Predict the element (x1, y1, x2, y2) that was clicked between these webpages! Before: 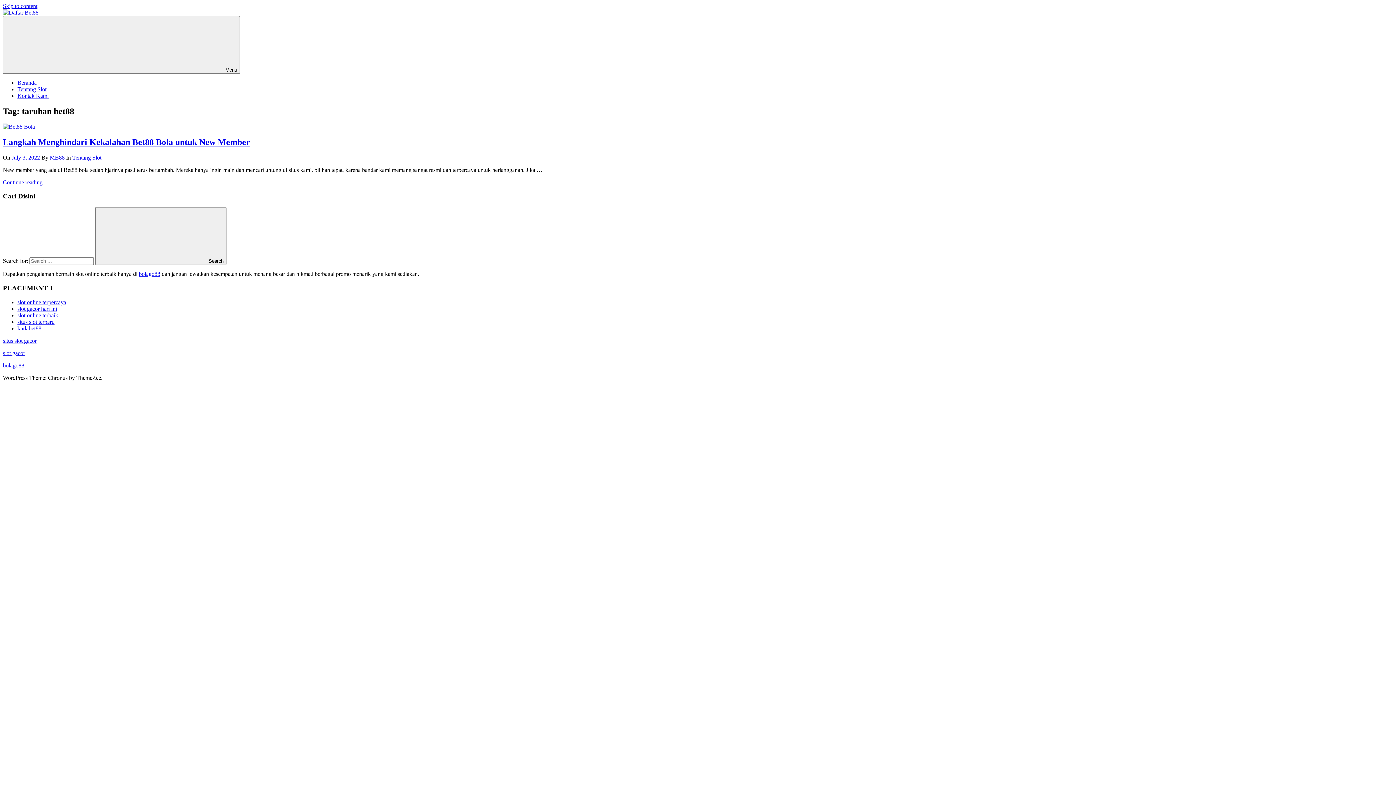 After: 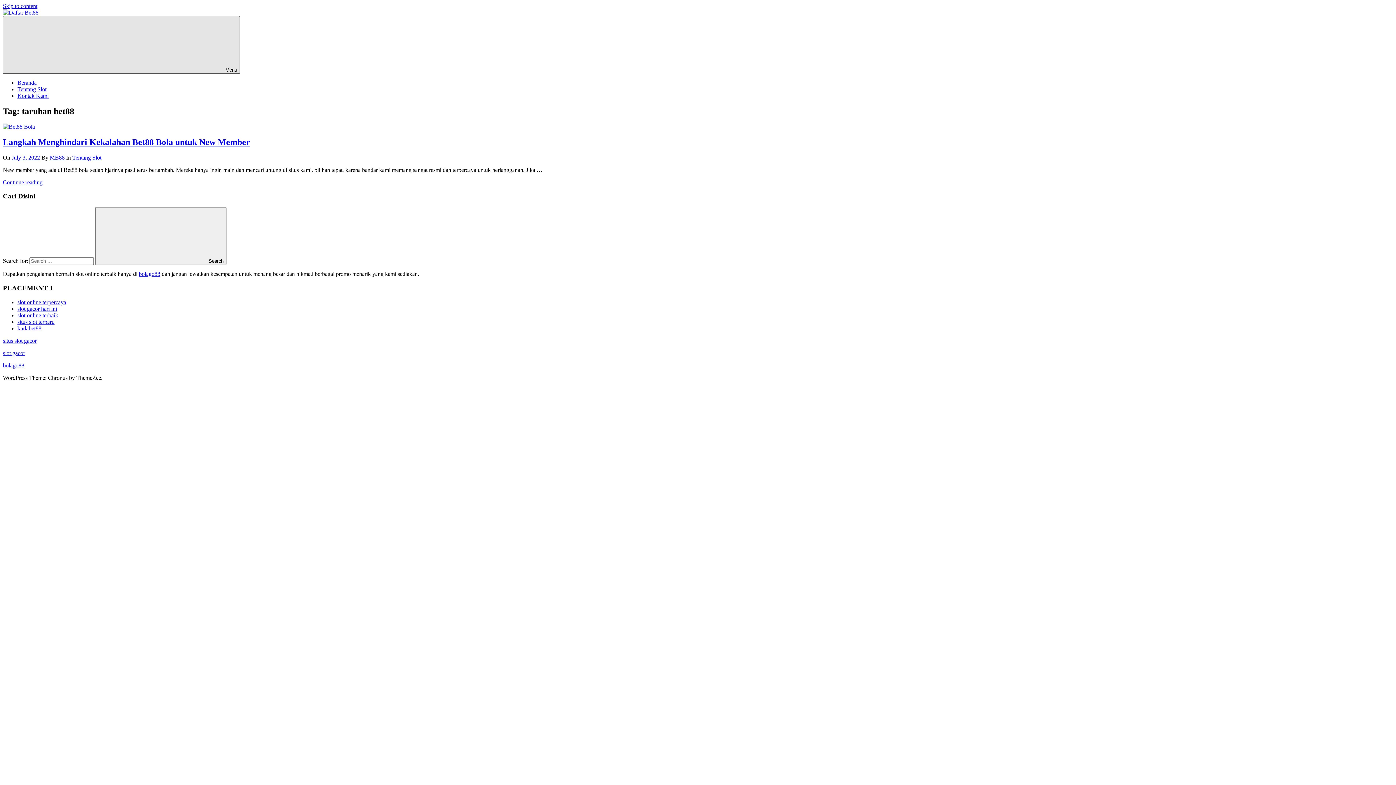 Action: label:  Menu bbox: (2, 16, 240, 73)